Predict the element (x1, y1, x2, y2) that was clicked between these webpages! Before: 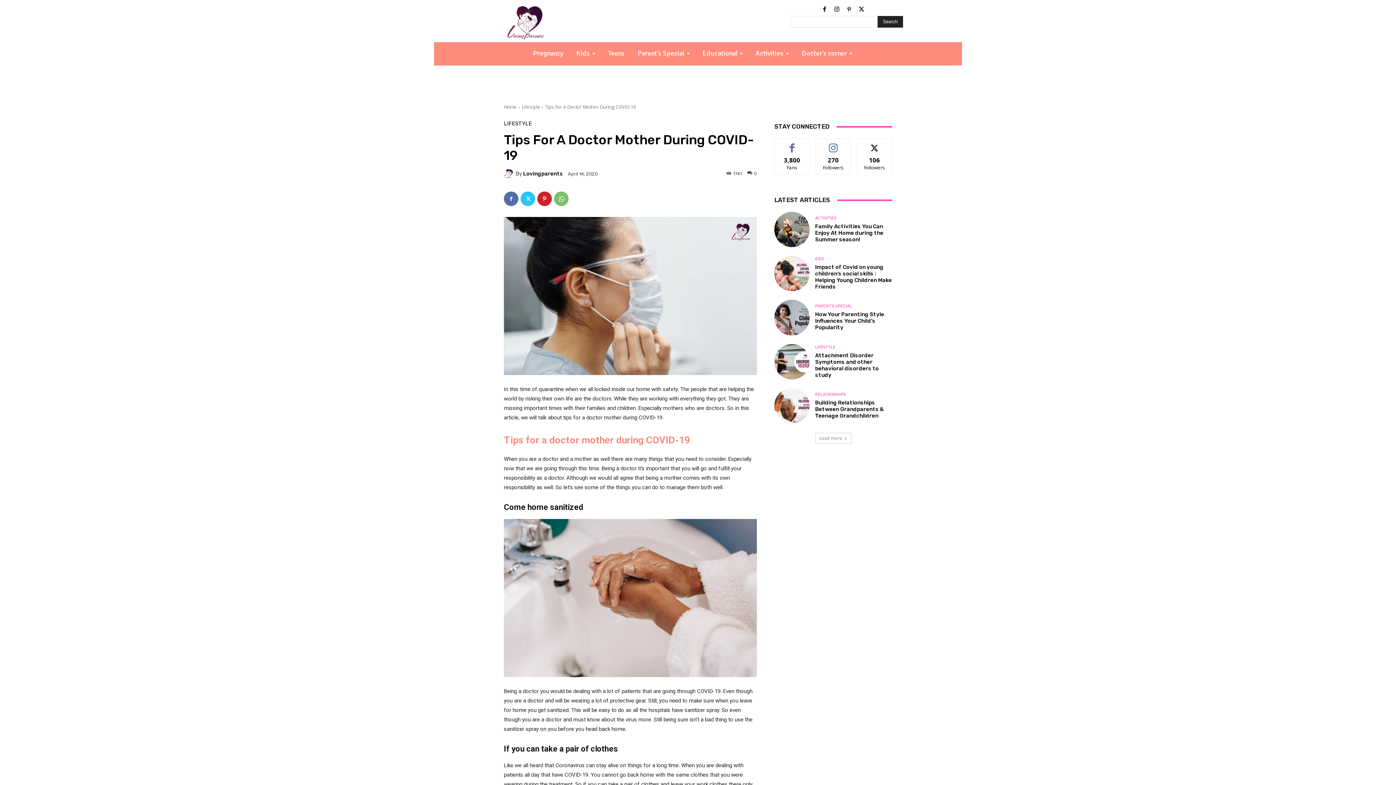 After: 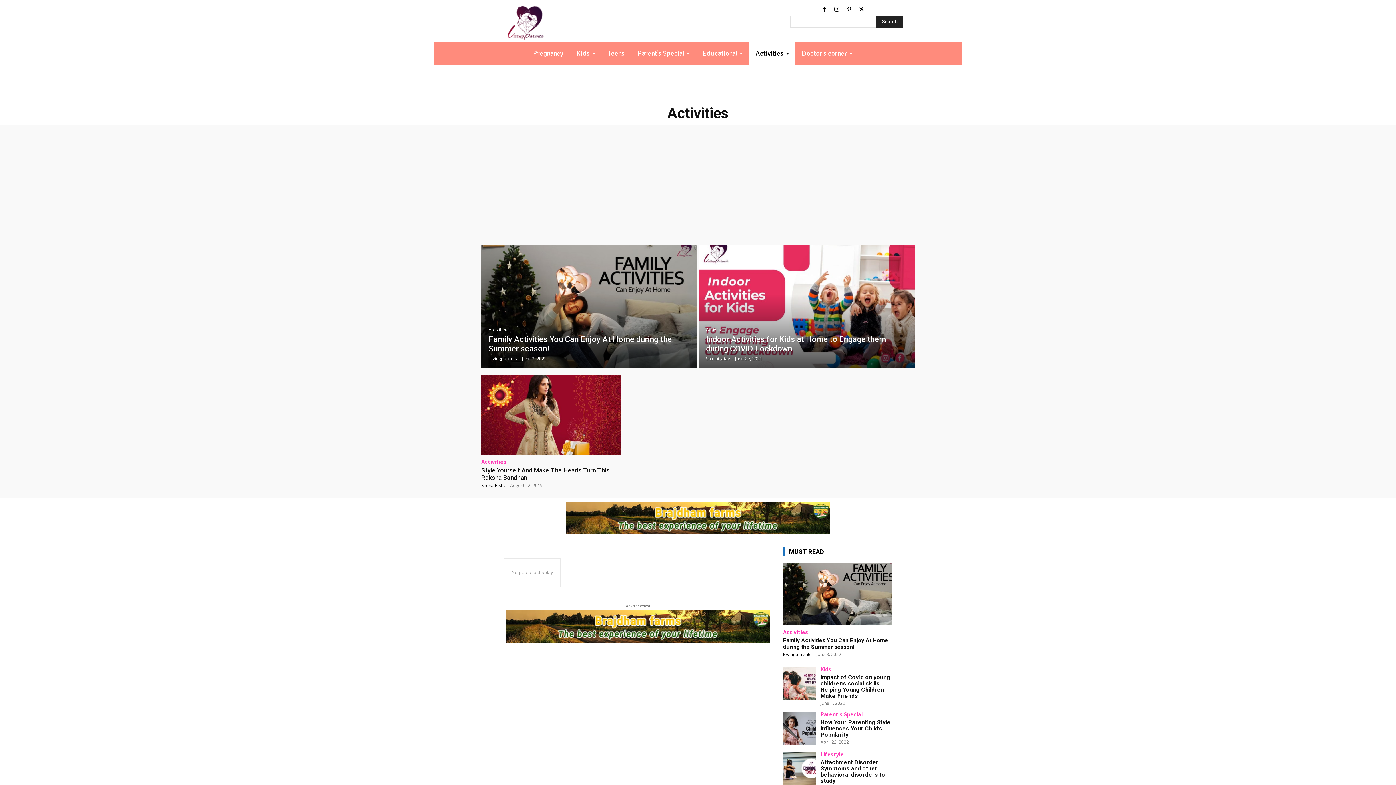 Action: bbox: (815, 216, 836, 220) label: ACTIVITIES